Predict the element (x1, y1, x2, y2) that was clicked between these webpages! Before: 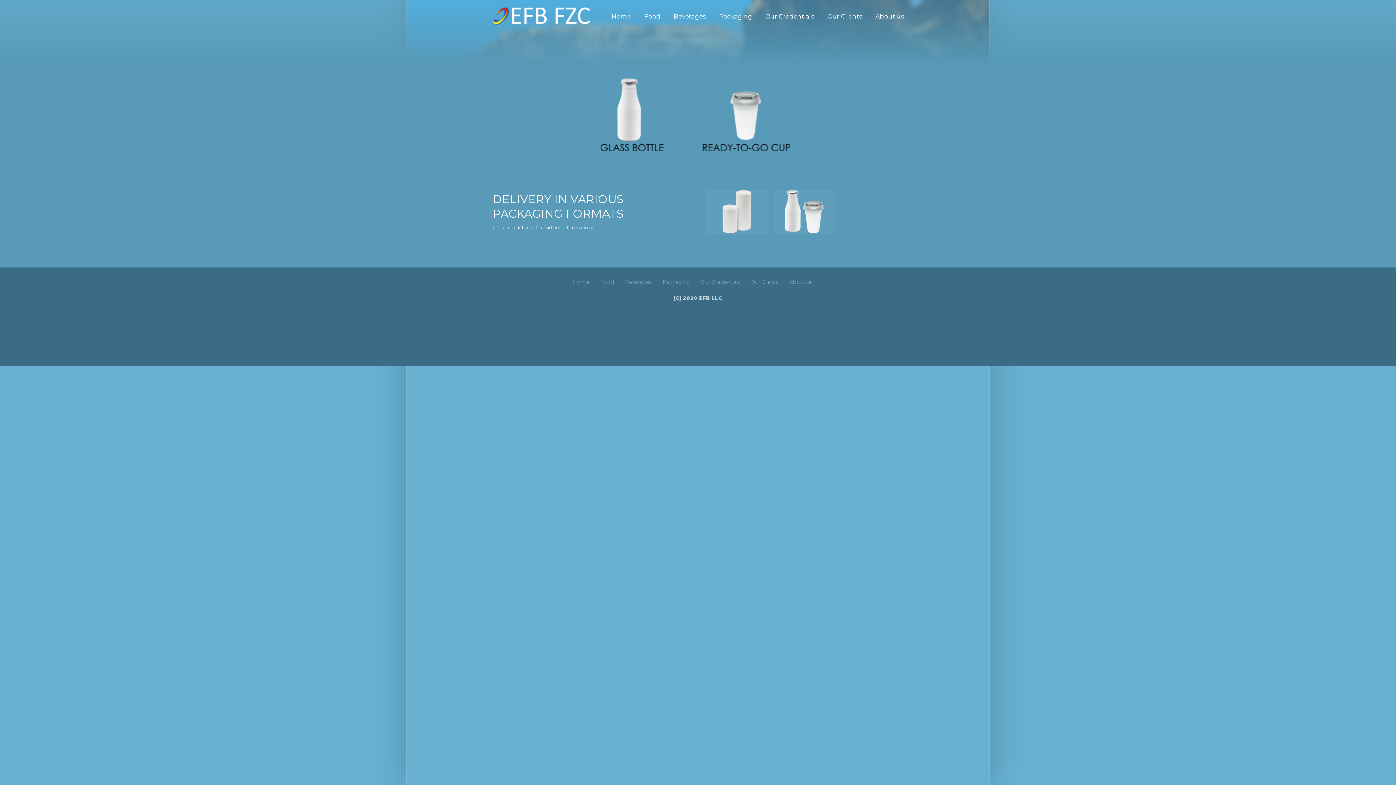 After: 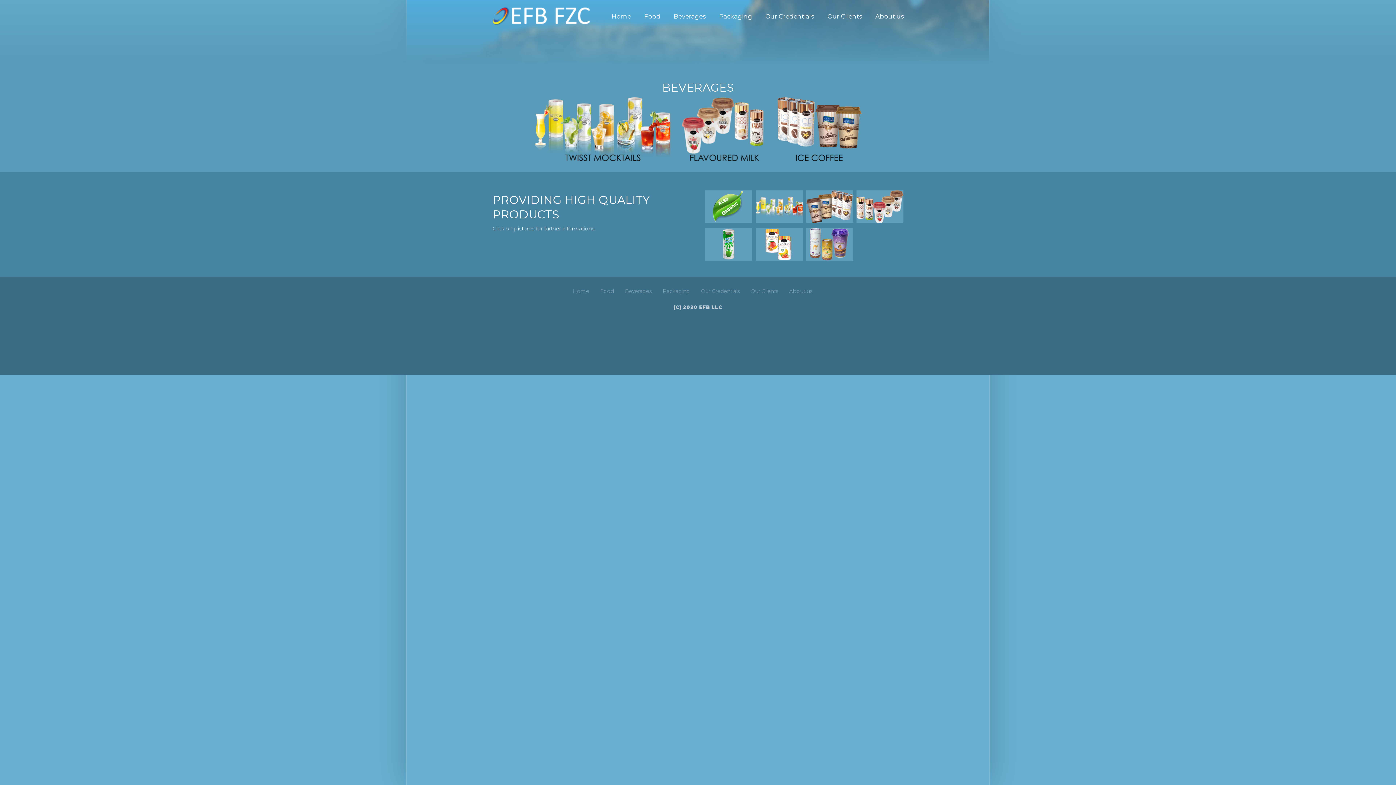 Action: bbox: (667, 8, 712, 24) label: Beverages